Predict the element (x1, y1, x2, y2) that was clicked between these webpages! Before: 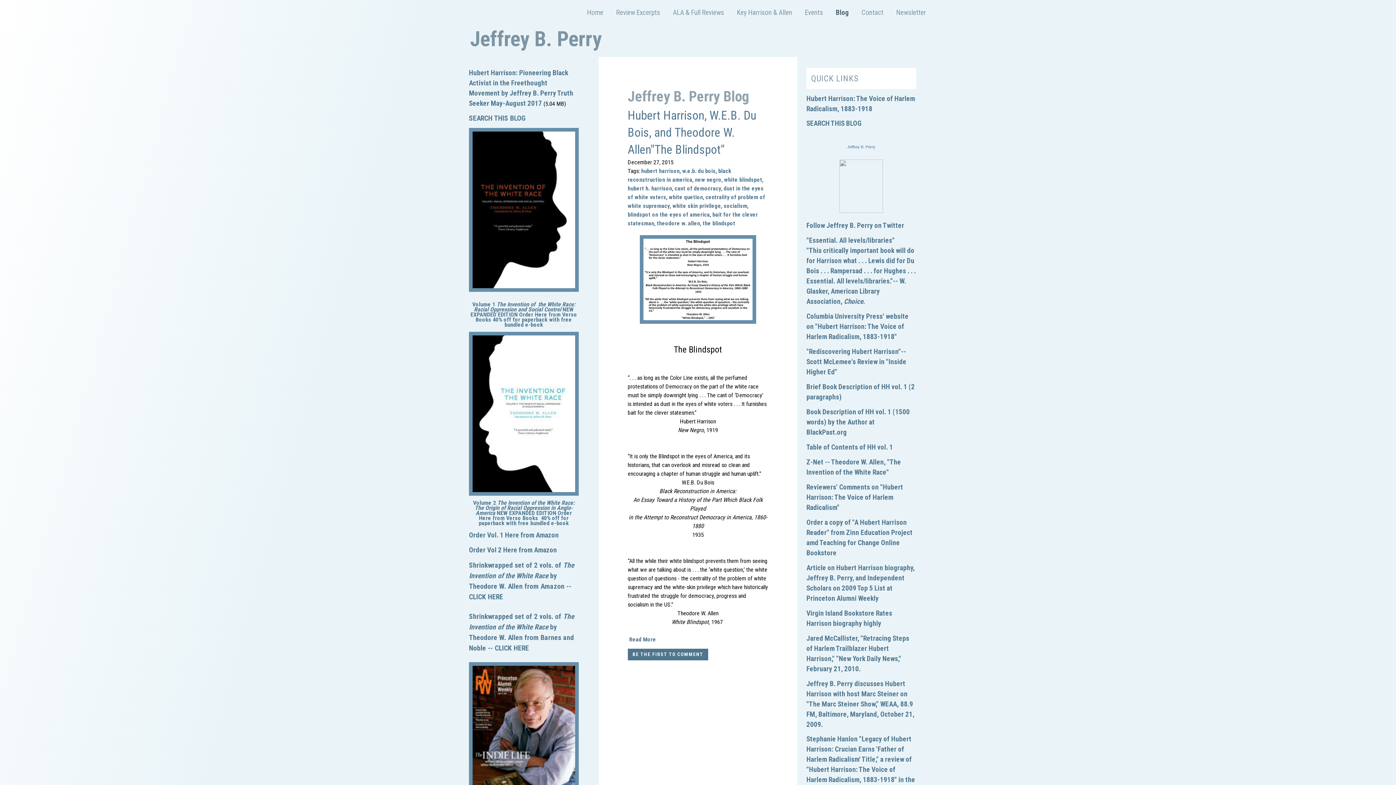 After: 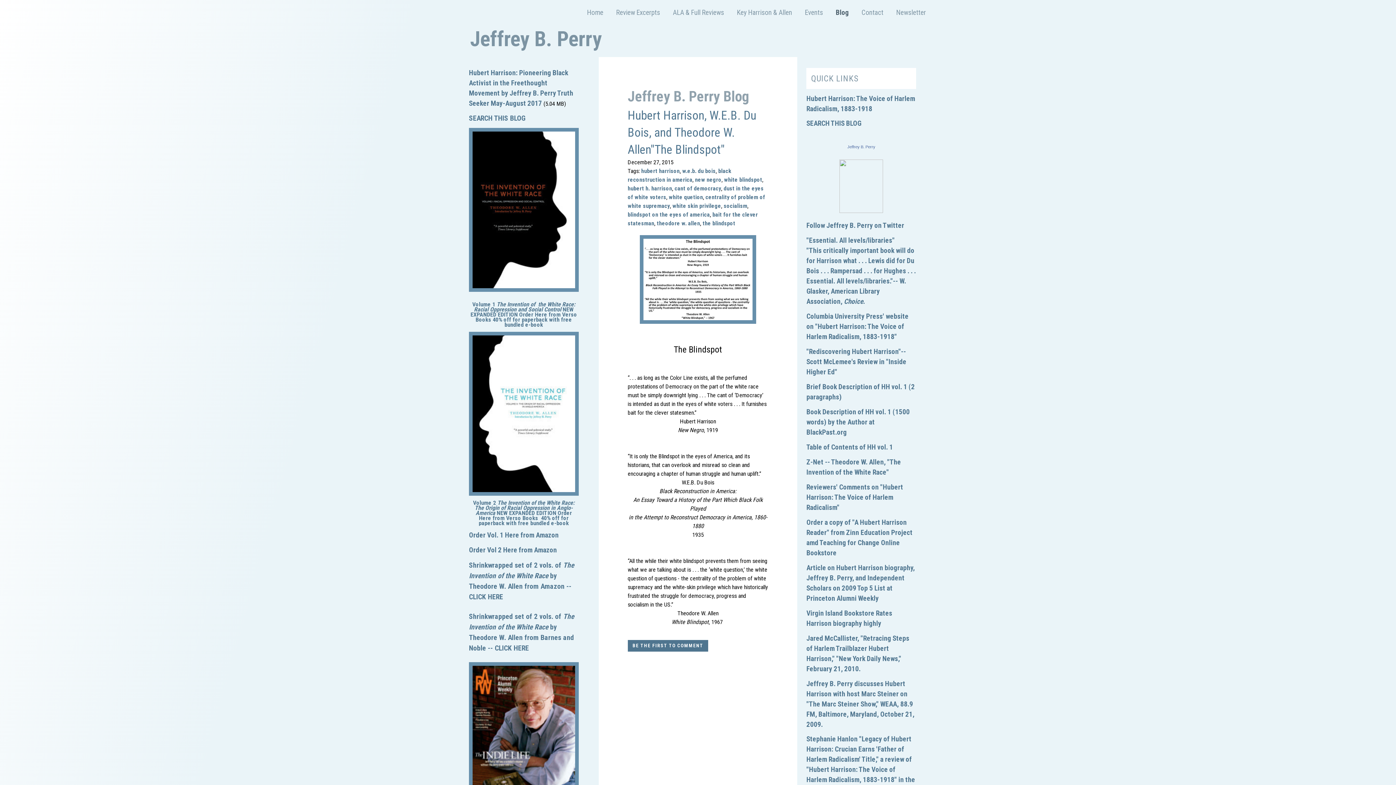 Action: label: Hubert Harrison, W.E.B. Du Bois, and Theodore W. Allen"The Blindspot" bbox: (627, 108, 756, 156)